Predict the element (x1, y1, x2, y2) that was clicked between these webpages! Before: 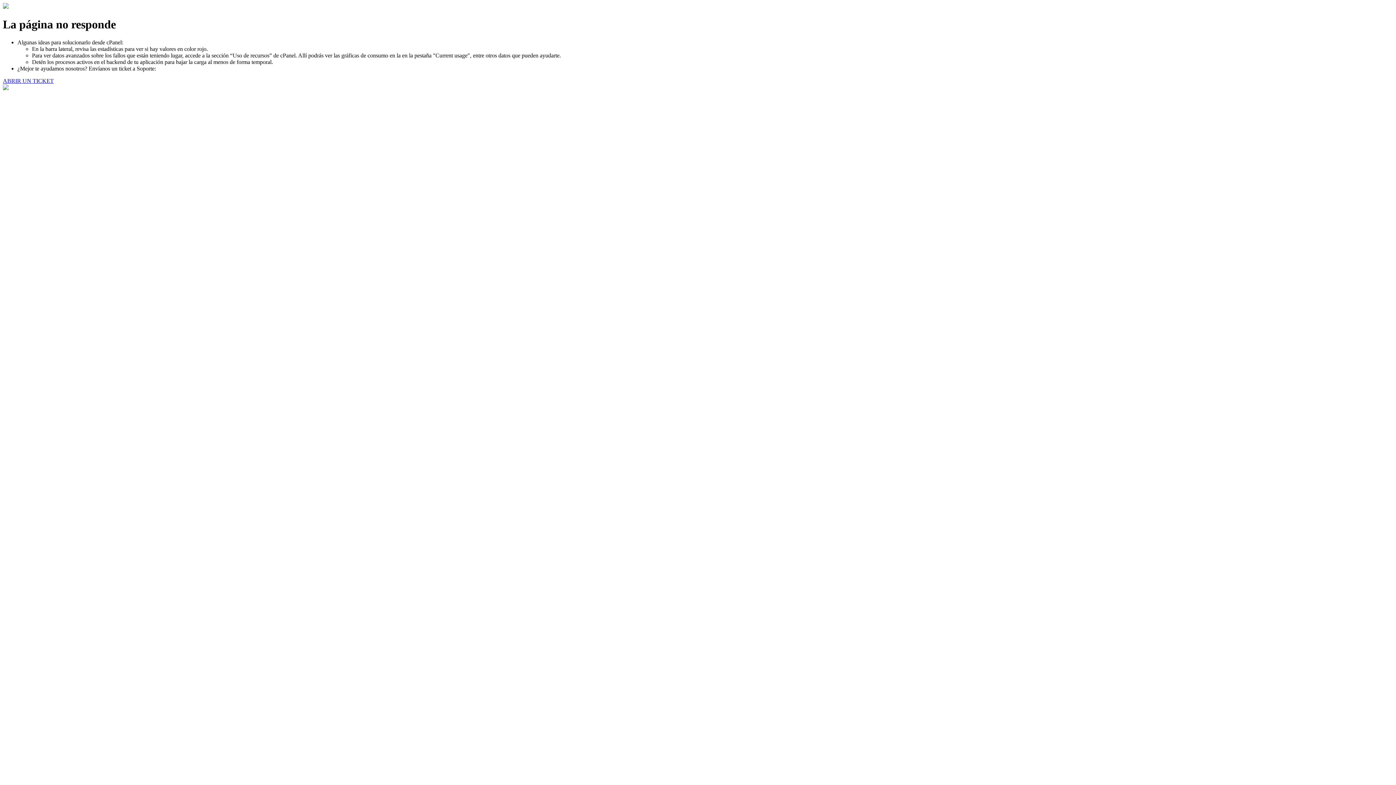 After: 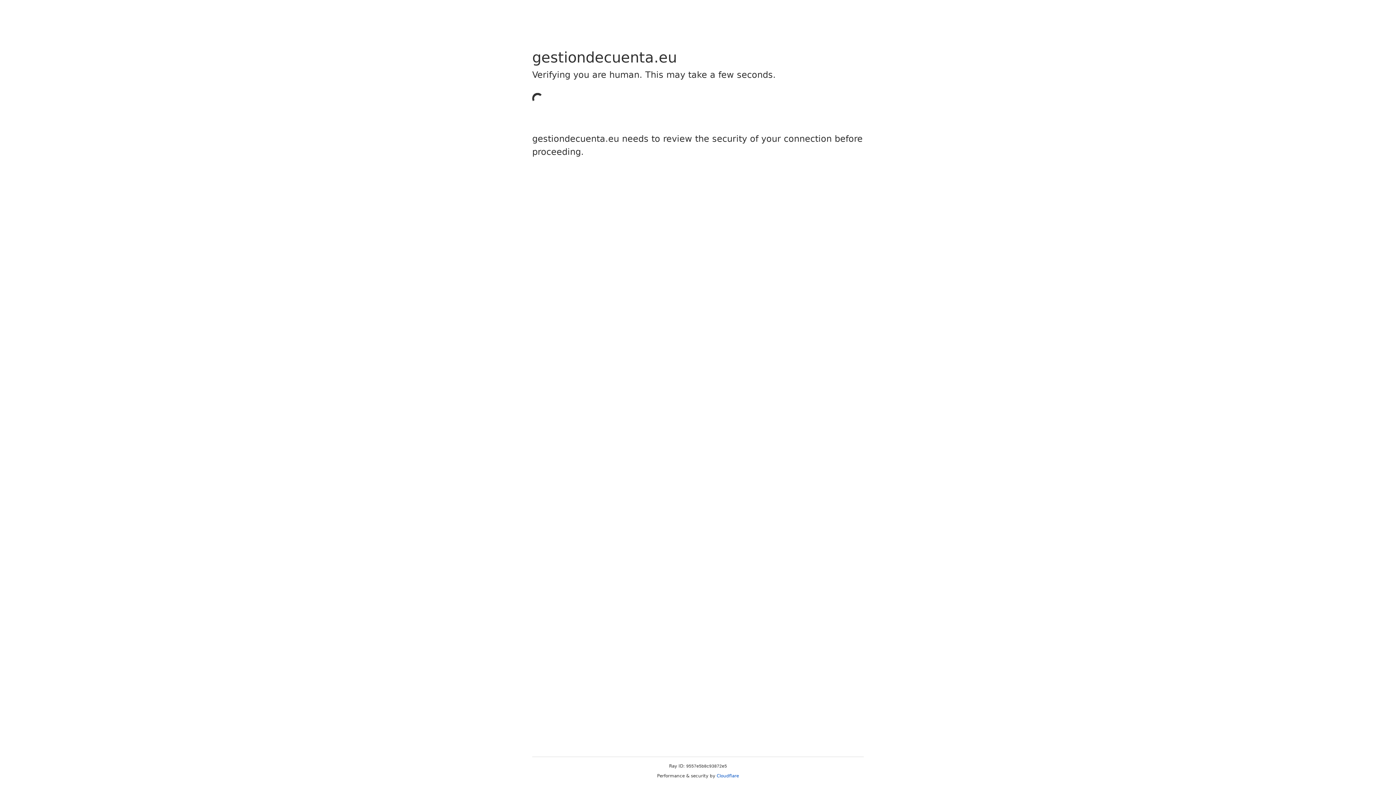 Action: label: ABRIR UN TICKET bbox: (2, 77, 53, 83)